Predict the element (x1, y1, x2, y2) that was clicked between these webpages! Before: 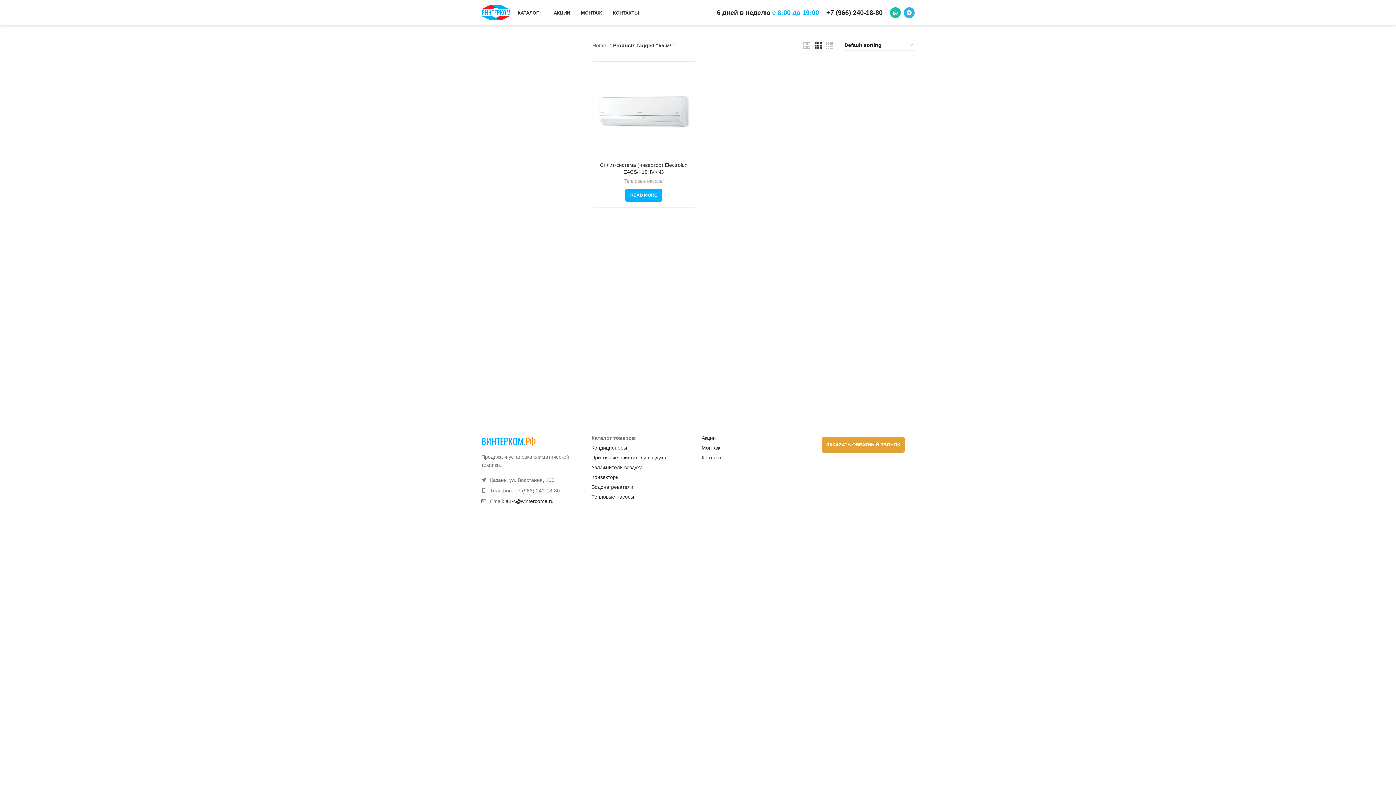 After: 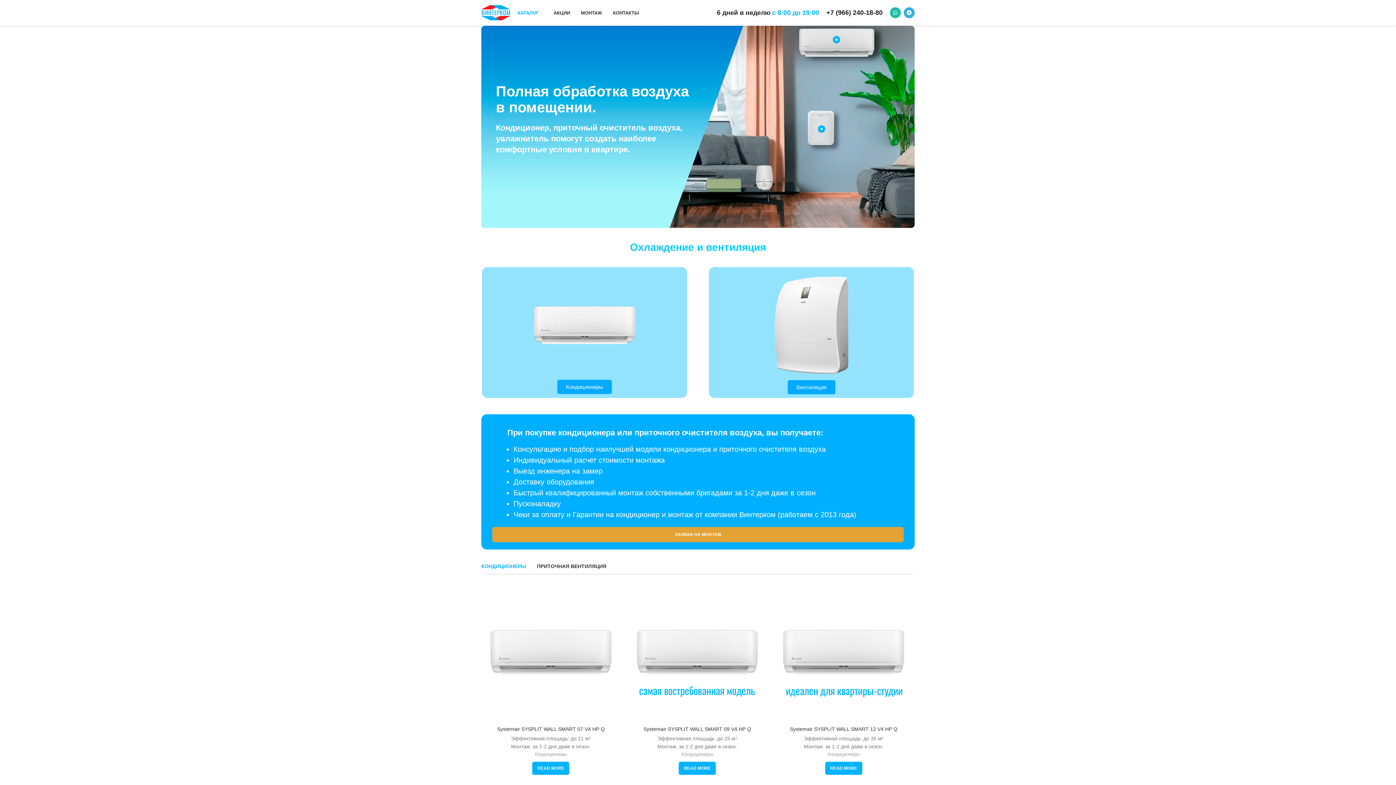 Action: bbox: (481, 9, 510, 15)